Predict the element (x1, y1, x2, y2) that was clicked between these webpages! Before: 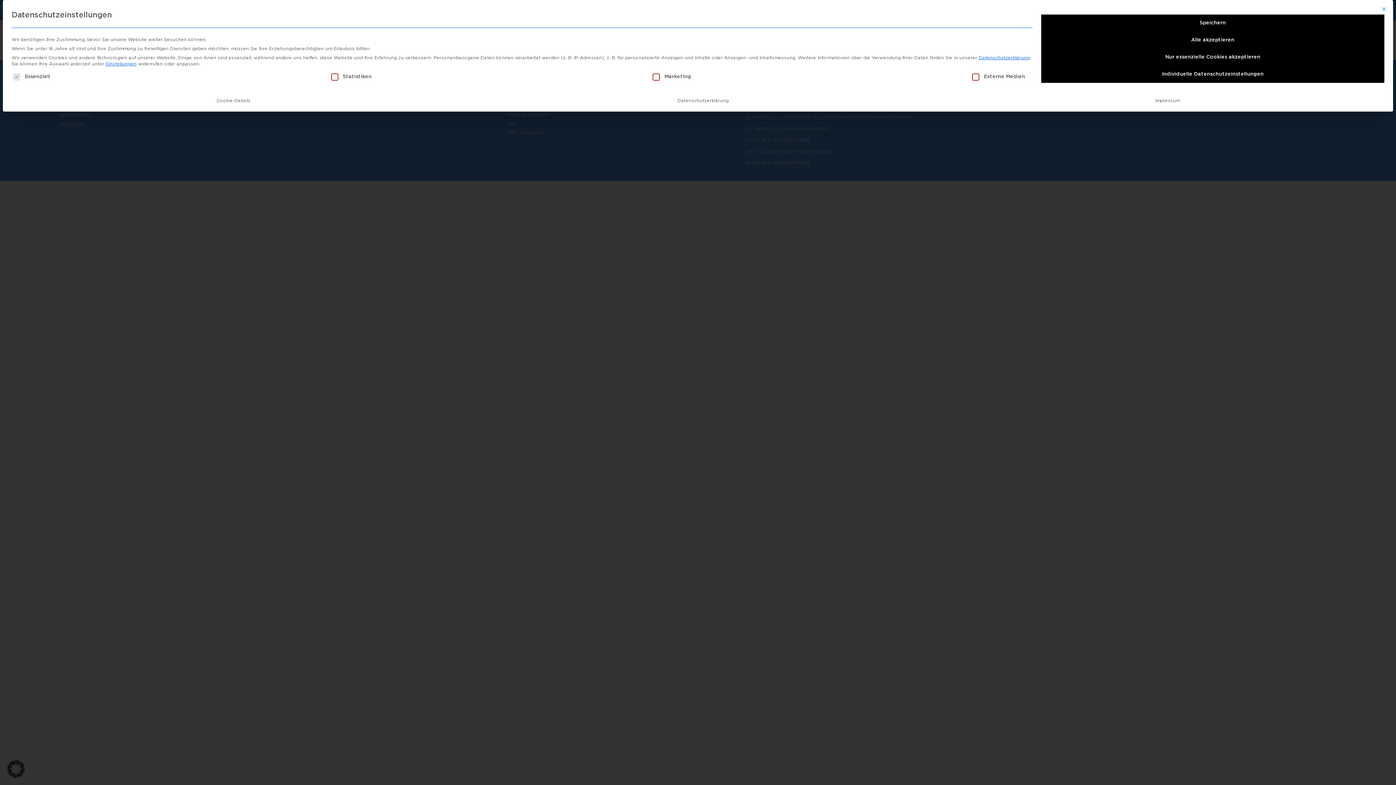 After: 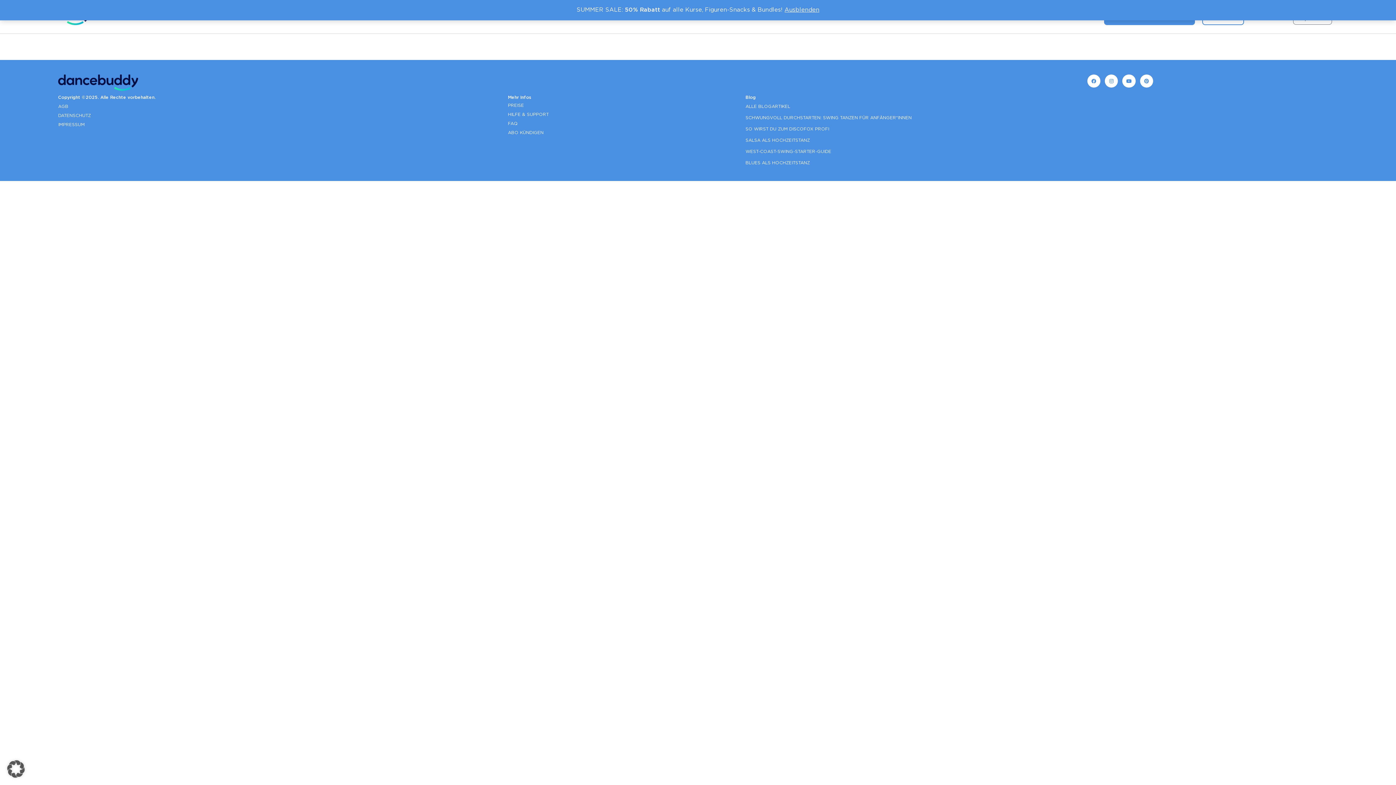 Action: bbox: (1041, 48, 1384, 65) label: Nur essenzielle Cookies akzeptieren